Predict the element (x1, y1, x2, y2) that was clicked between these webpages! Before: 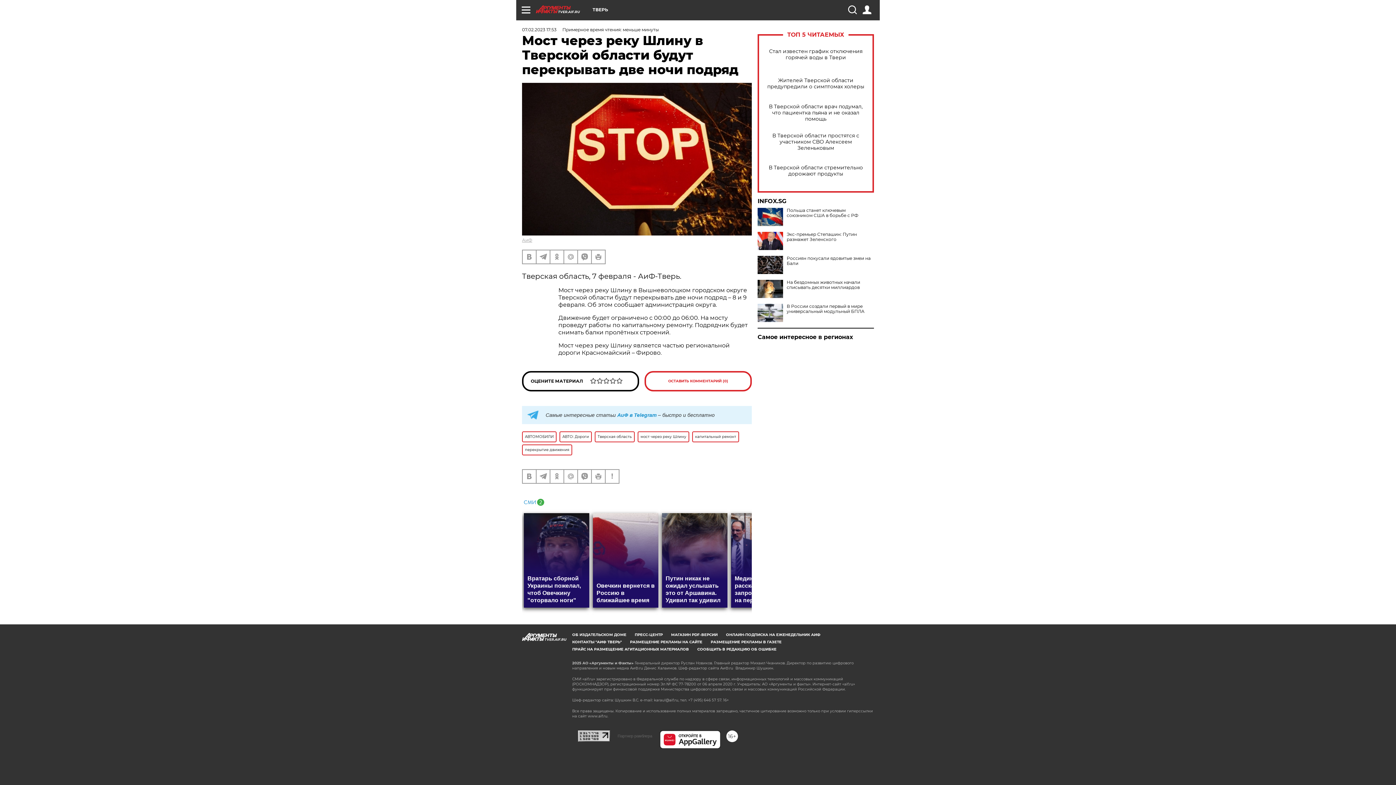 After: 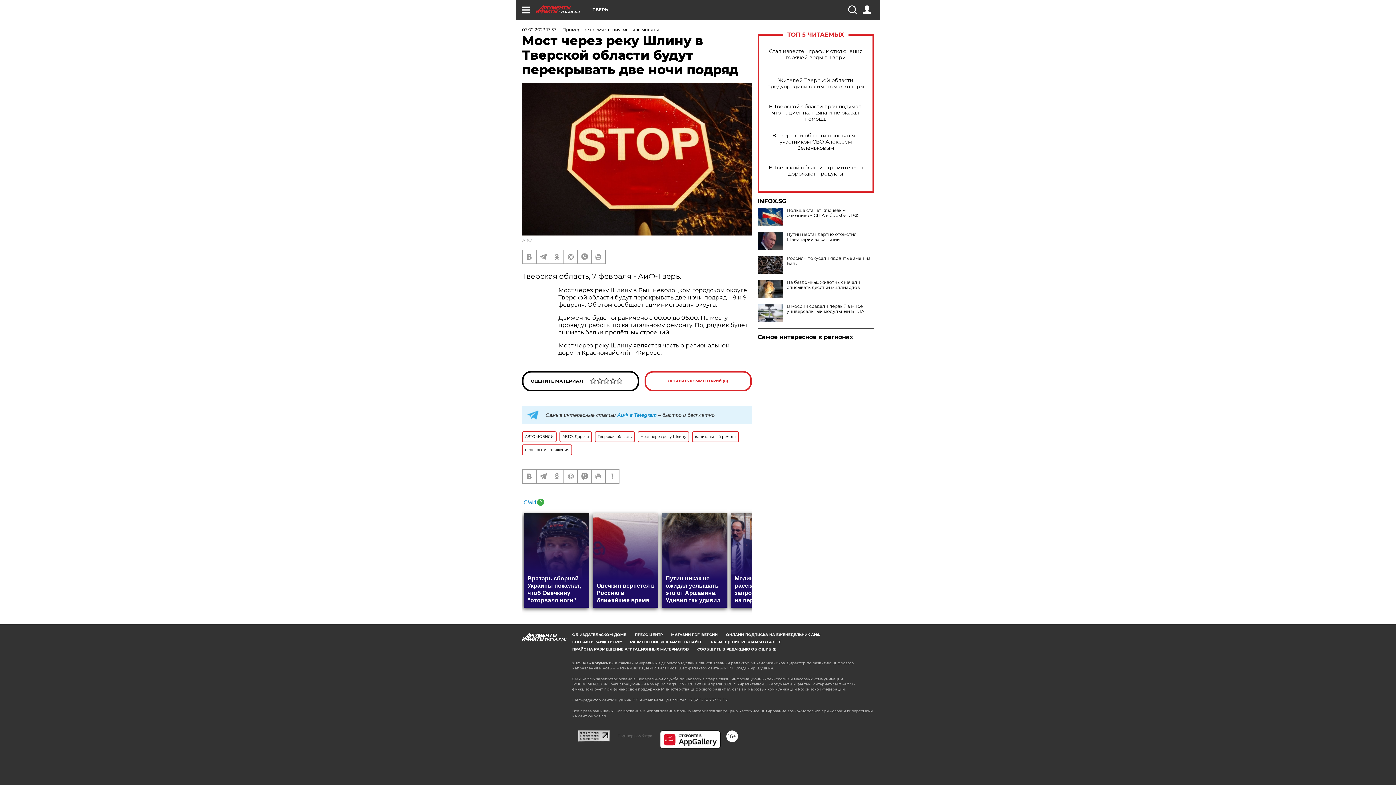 Action: bbox: (757, 232, 783, 250)